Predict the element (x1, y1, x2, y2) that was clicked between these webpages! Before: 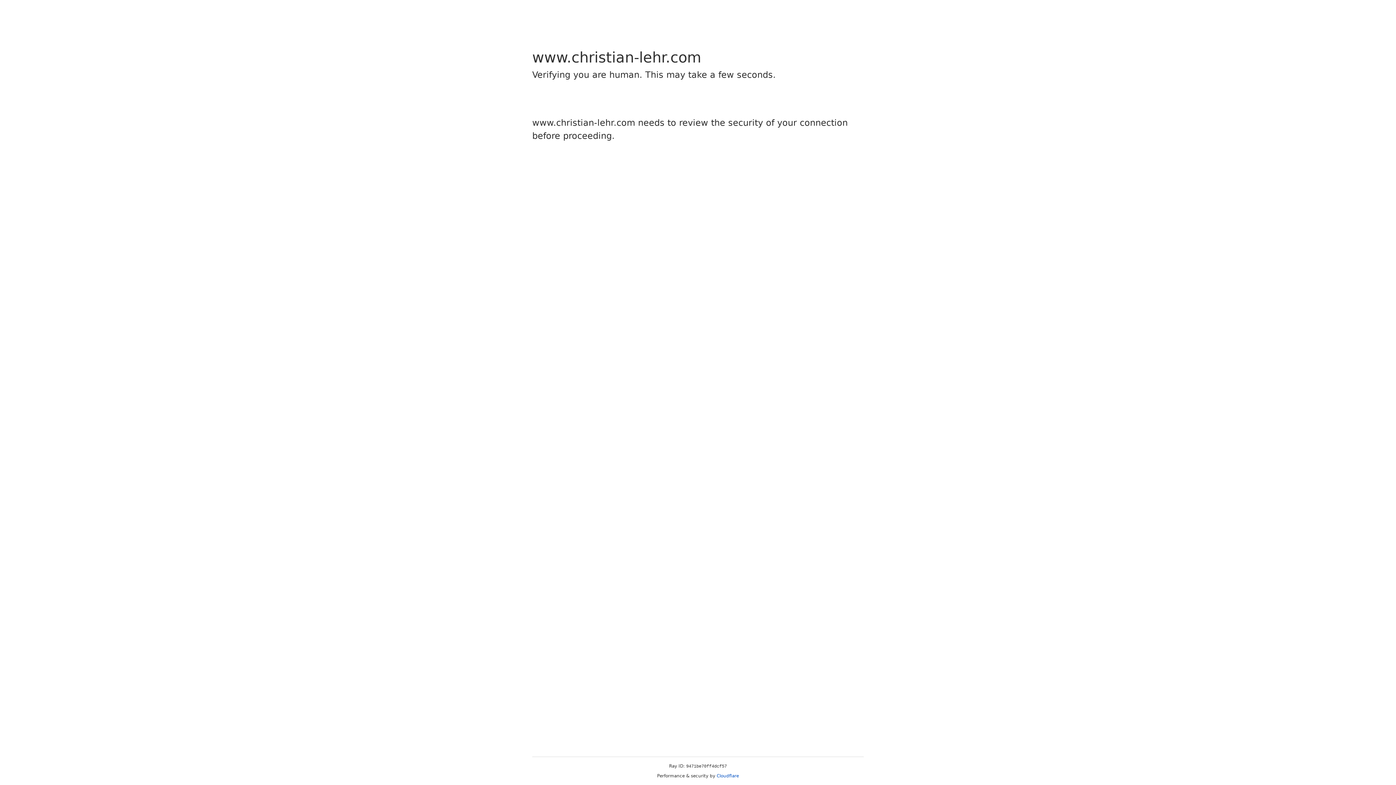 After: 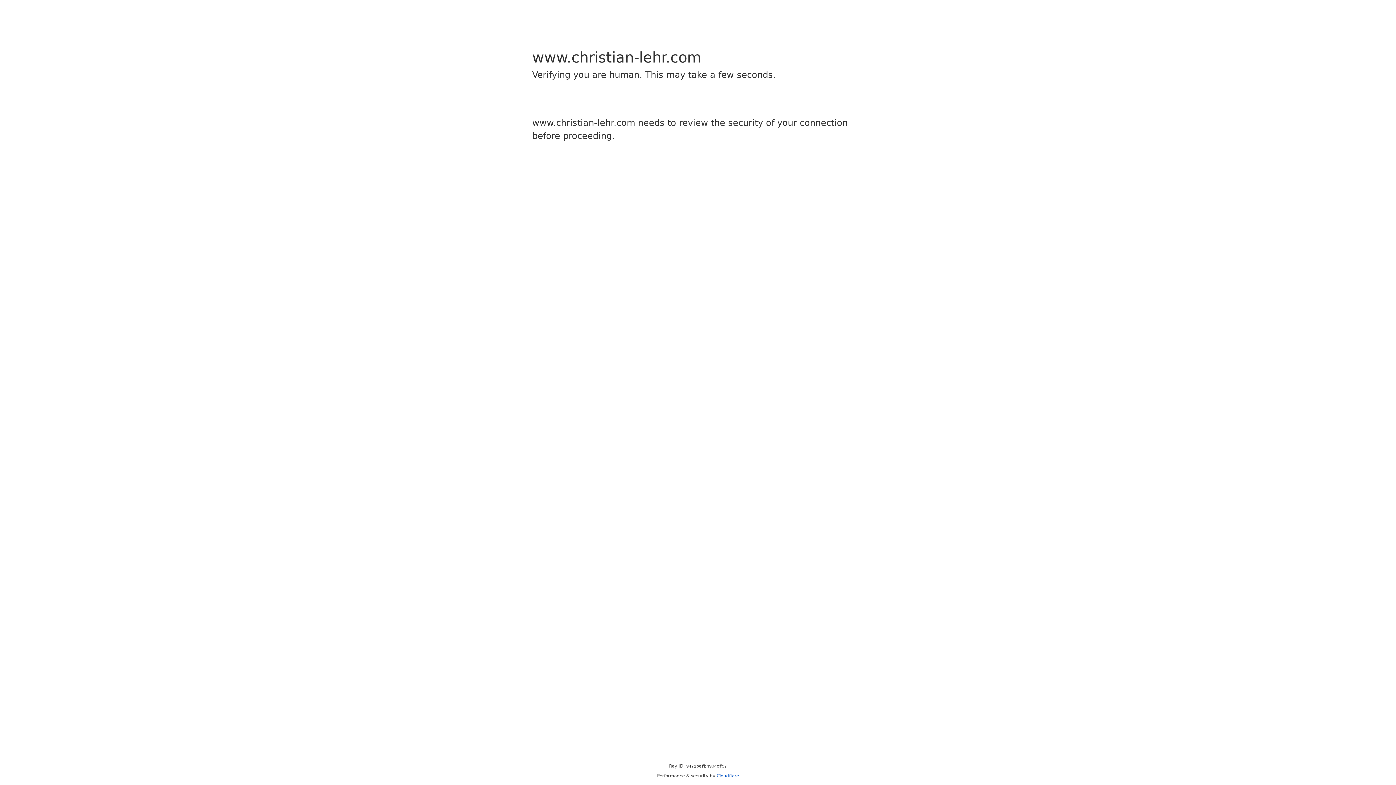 Action: bbox: (716, 773, 739, 778) label: Cloudflare